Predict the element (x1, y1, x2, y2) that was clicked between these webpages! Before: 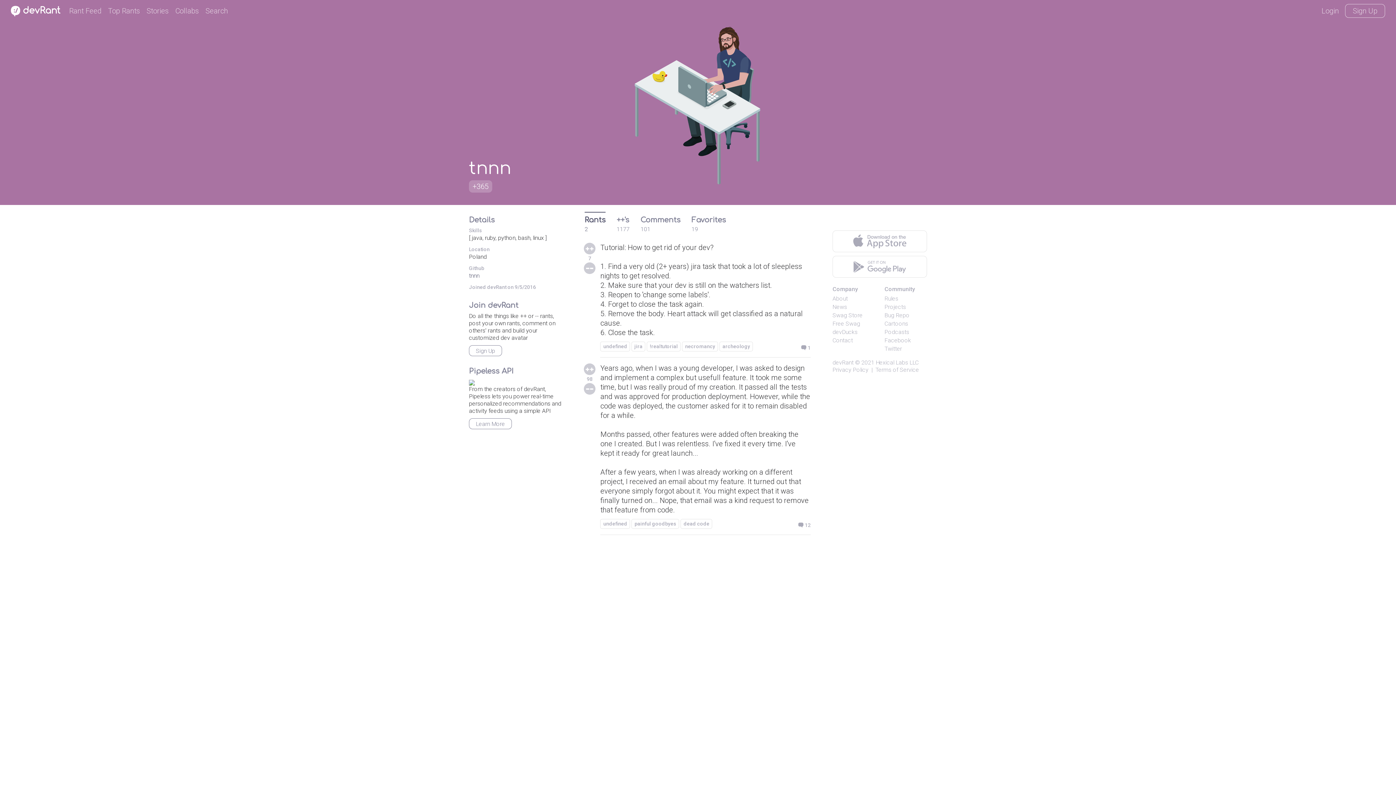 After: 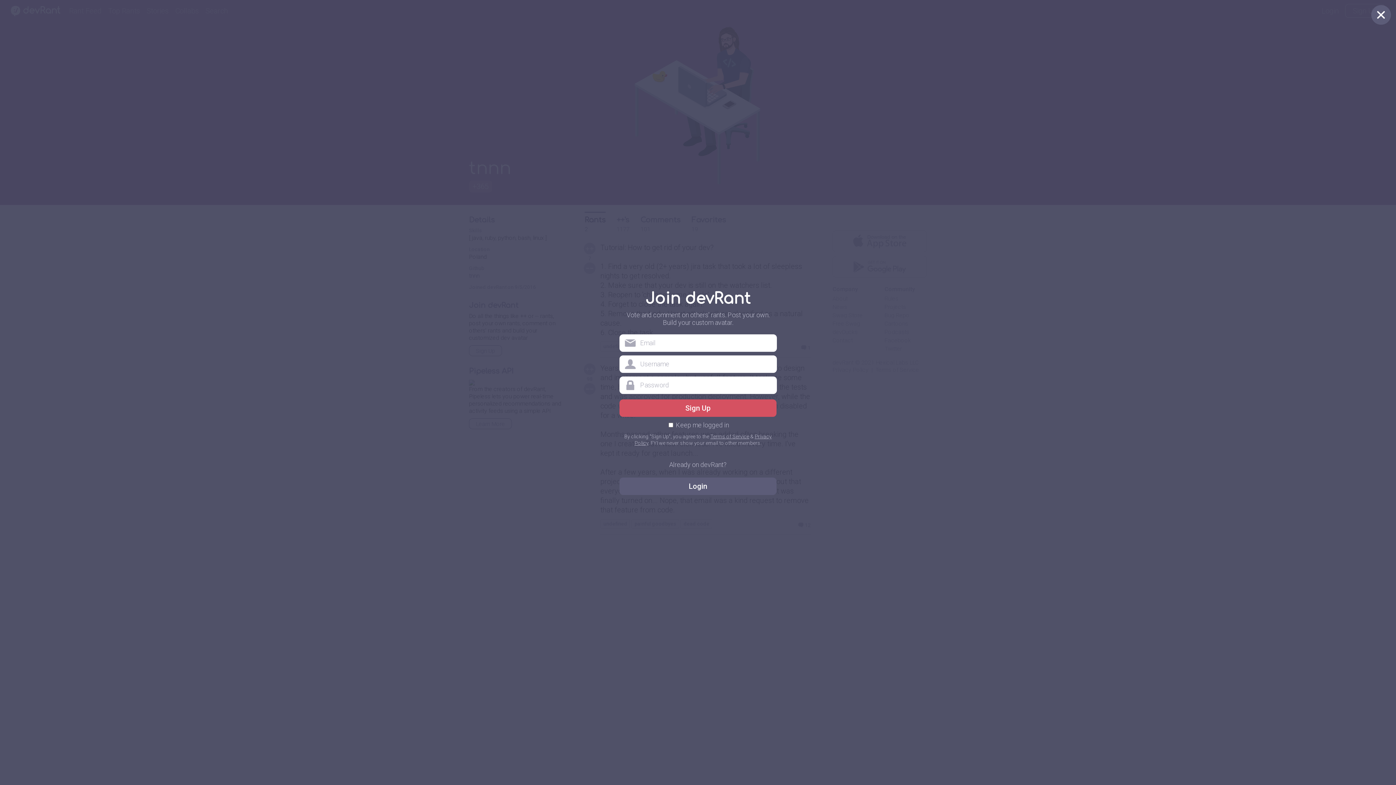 Action: bbox: (584, 363, 595, 375)